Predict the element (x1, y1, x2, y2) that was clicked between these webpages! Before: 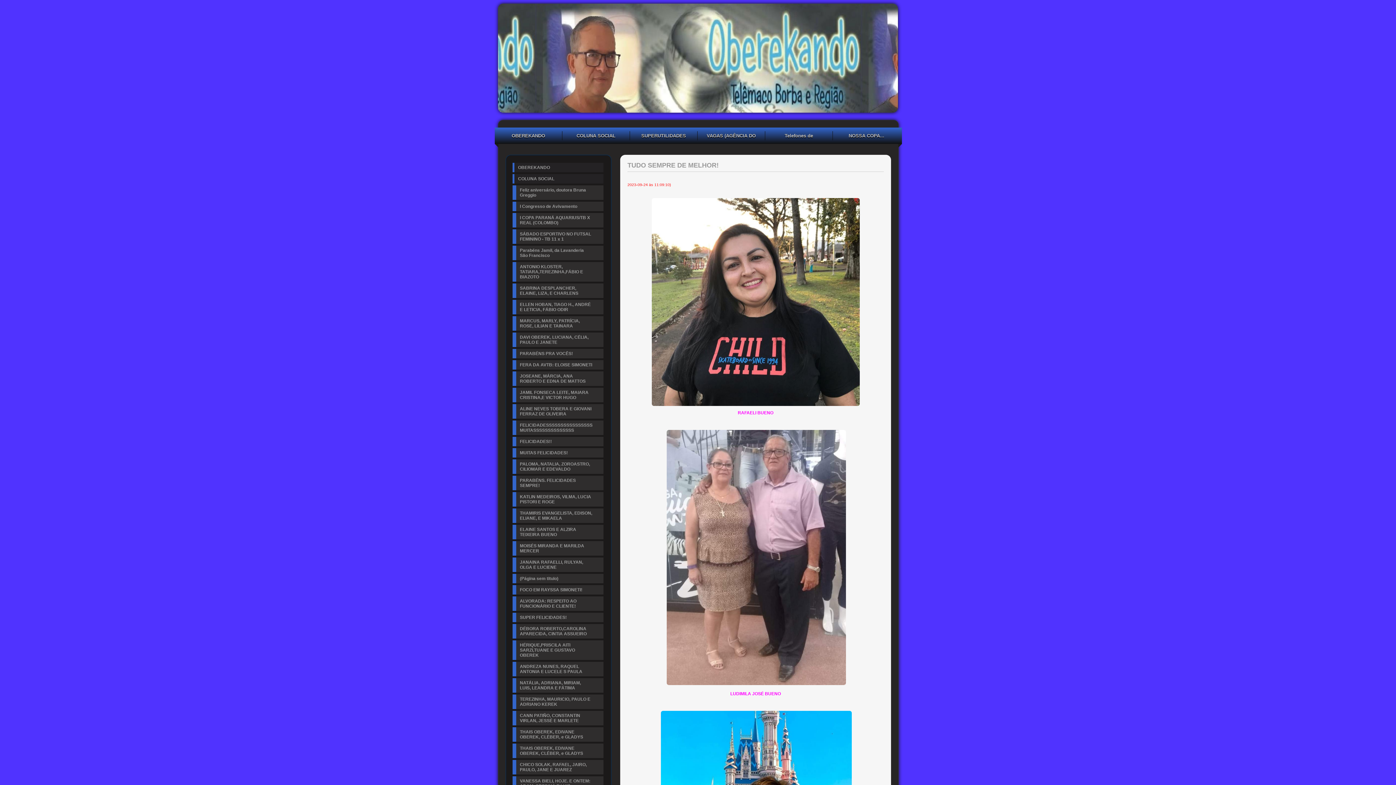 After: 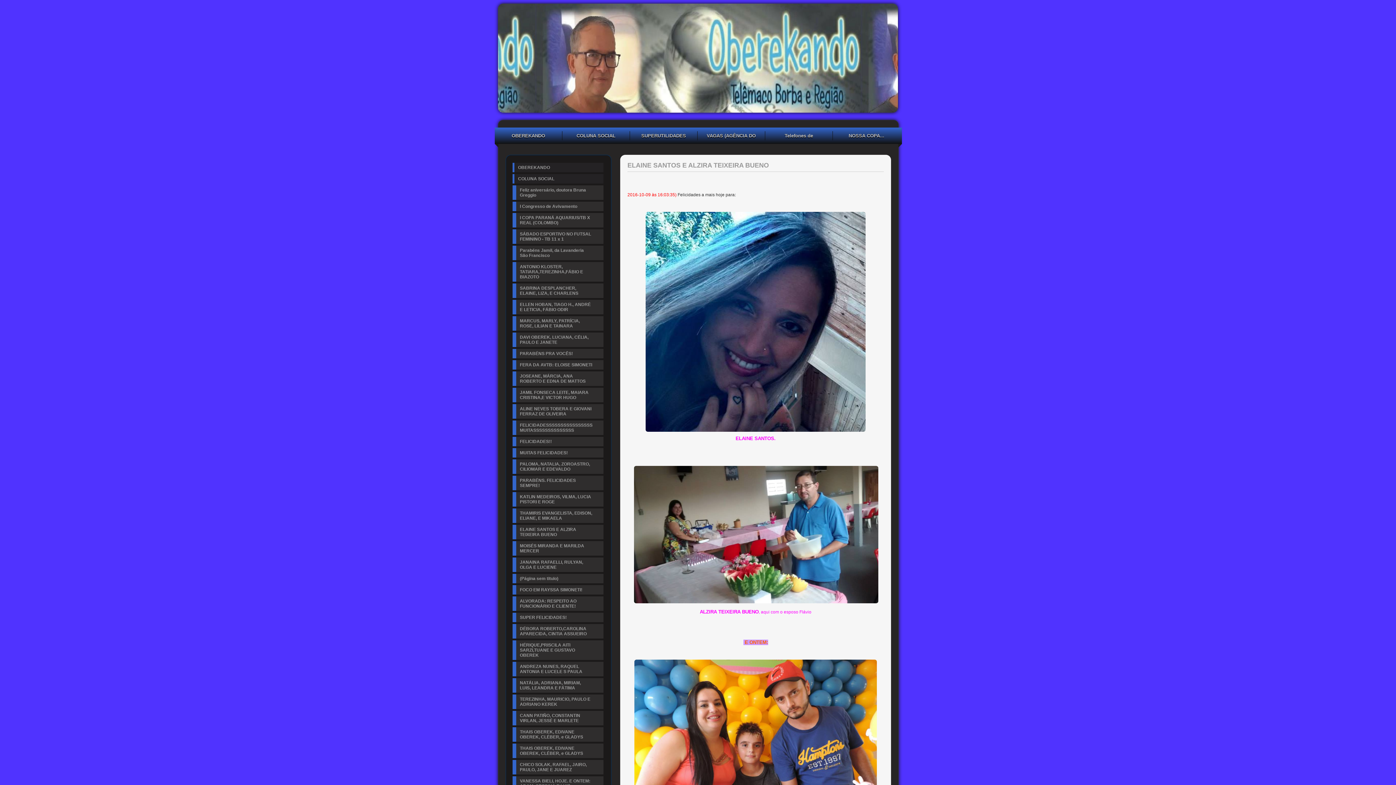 Action: bbox: (514, 525, 603, 539) label: ELAINE SANTOS E ALZIRA TEIXEIRA BUENO